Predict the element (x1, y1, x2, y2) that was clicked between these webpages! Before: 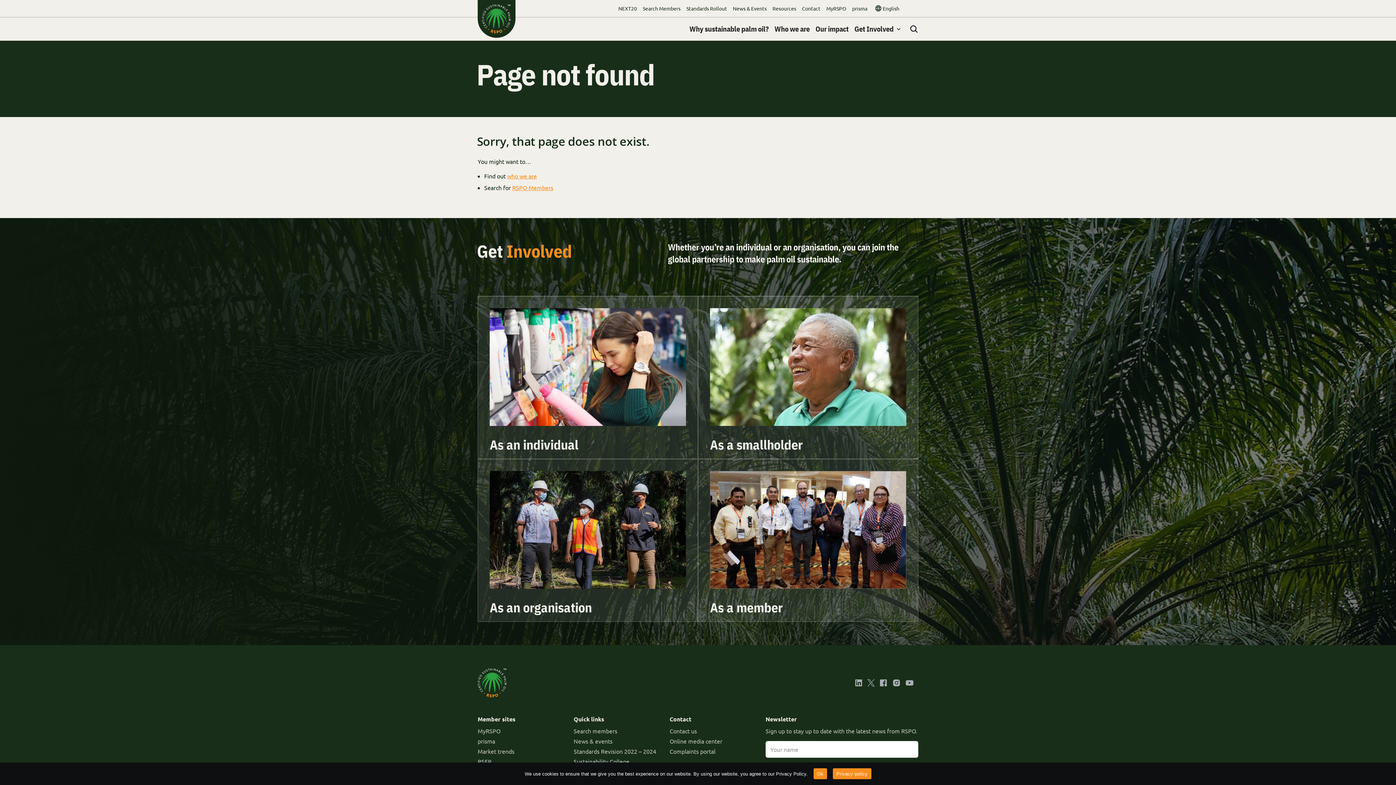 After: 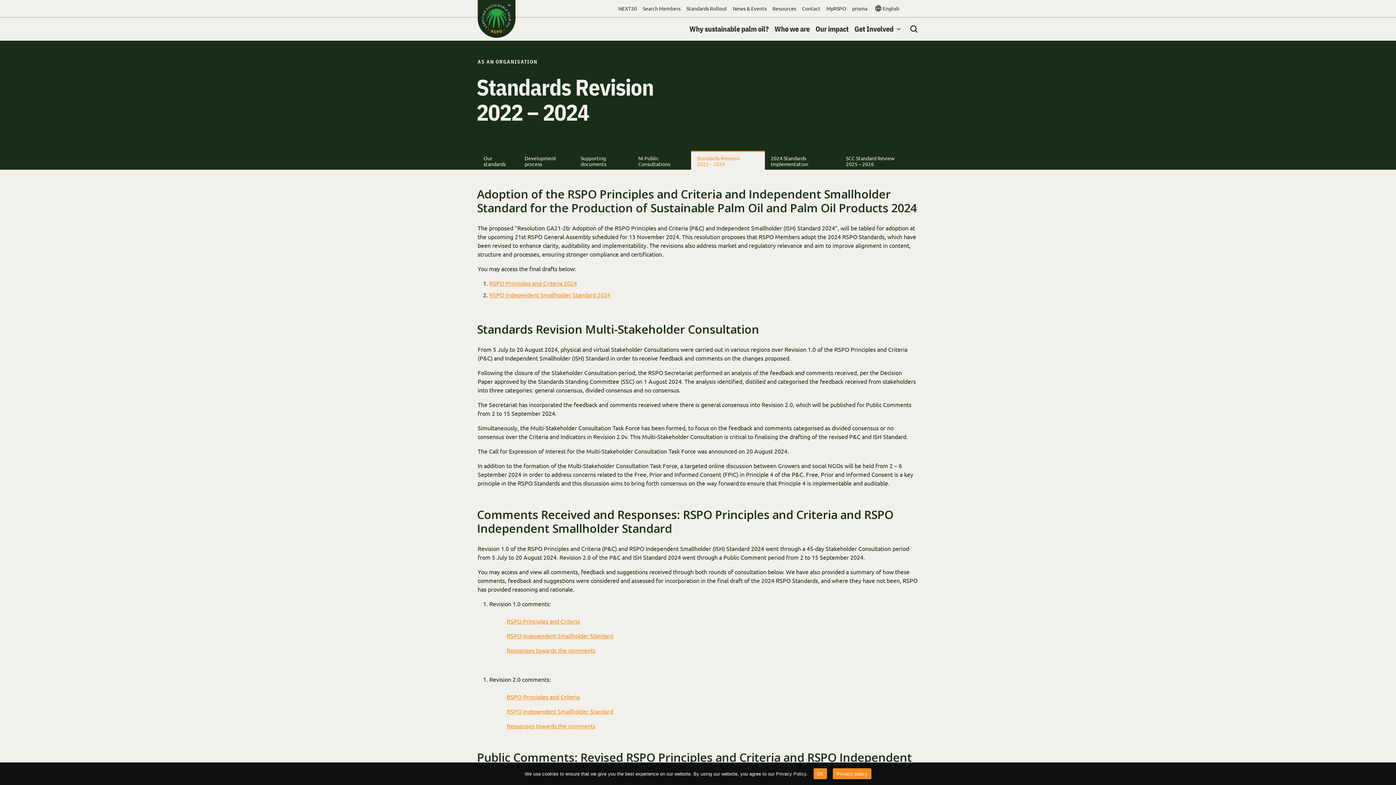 Action: bbox: (573, 748, 656, 755) label: Standards Revision 2022 – 2024